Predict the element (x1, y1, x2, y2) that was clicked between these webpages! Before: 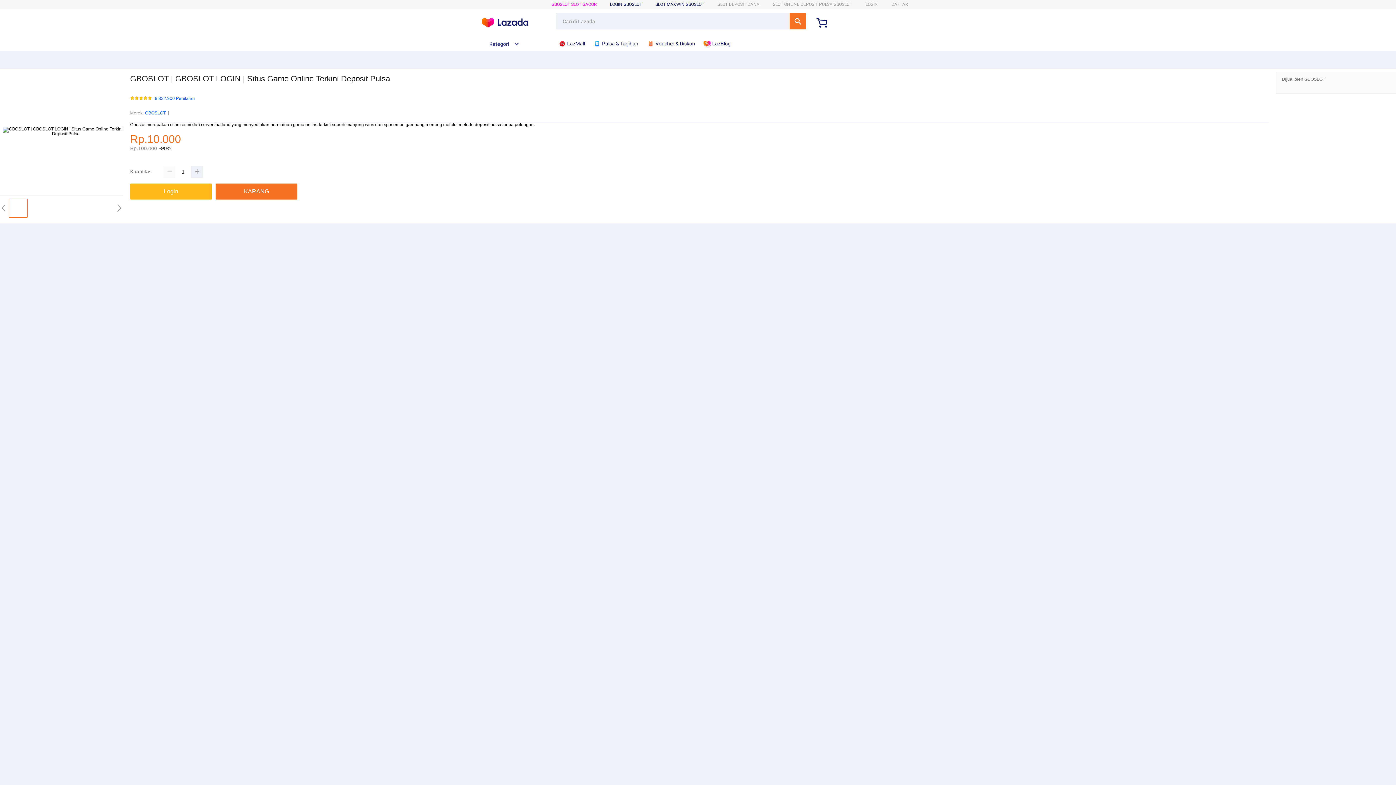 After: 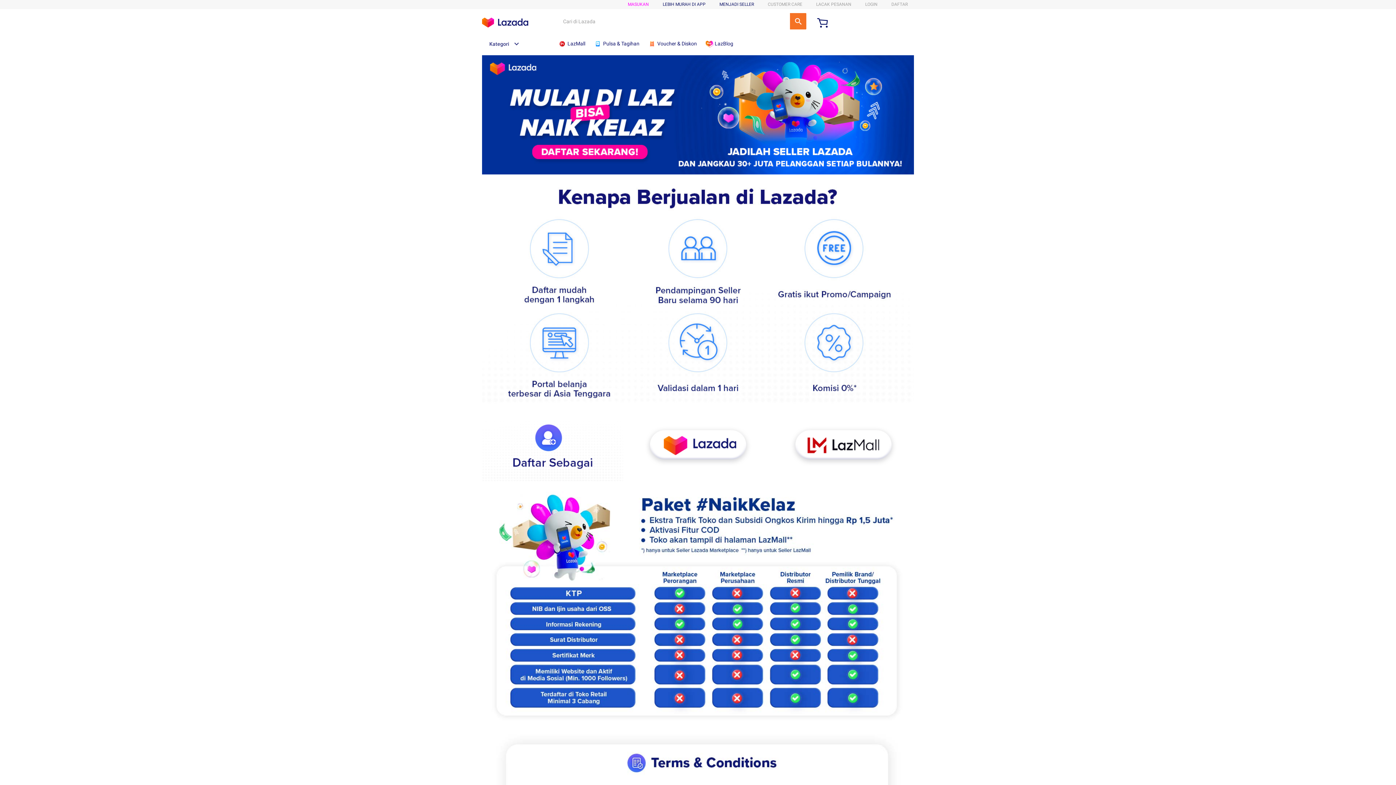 Action: bbox: (655, 1, 704, 6) label: SLOT MAXWIN GBOSLOT